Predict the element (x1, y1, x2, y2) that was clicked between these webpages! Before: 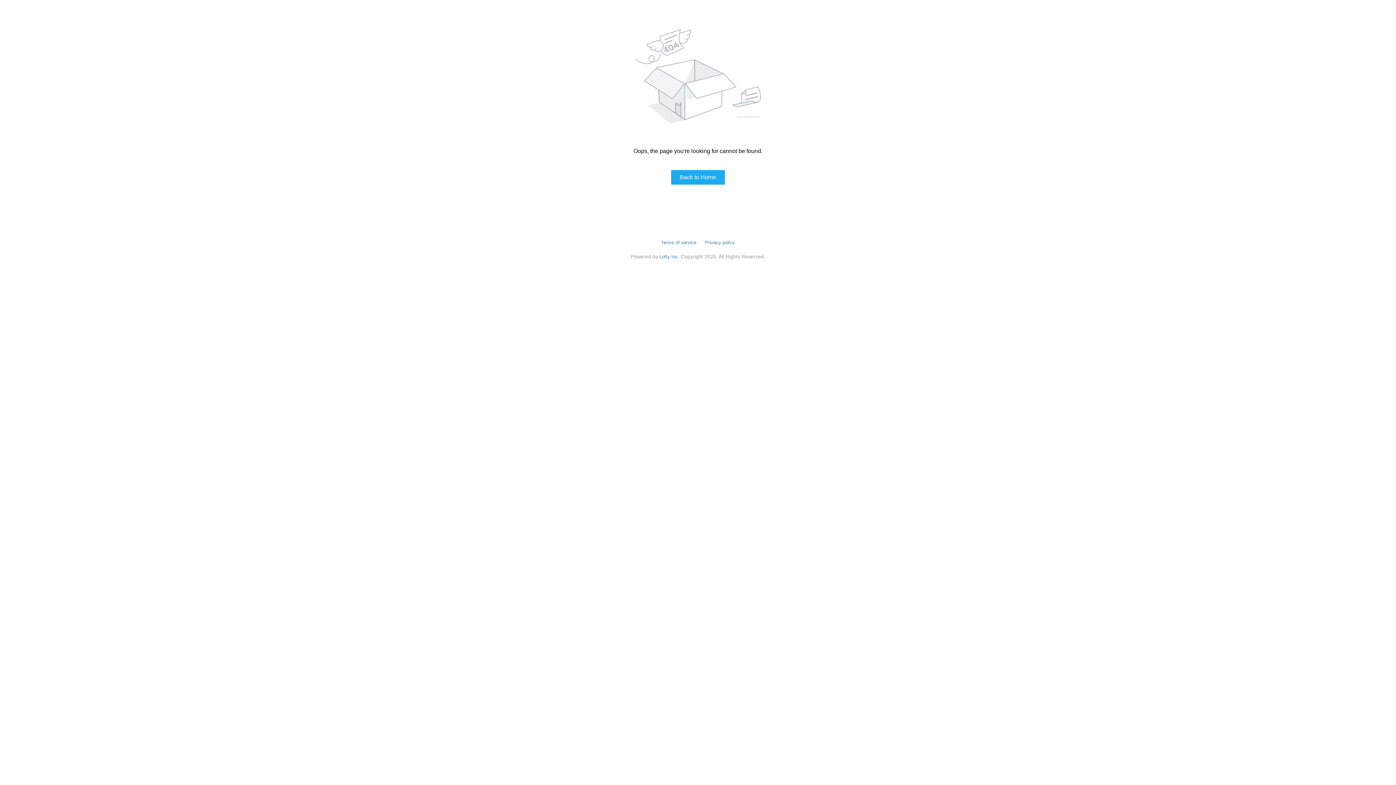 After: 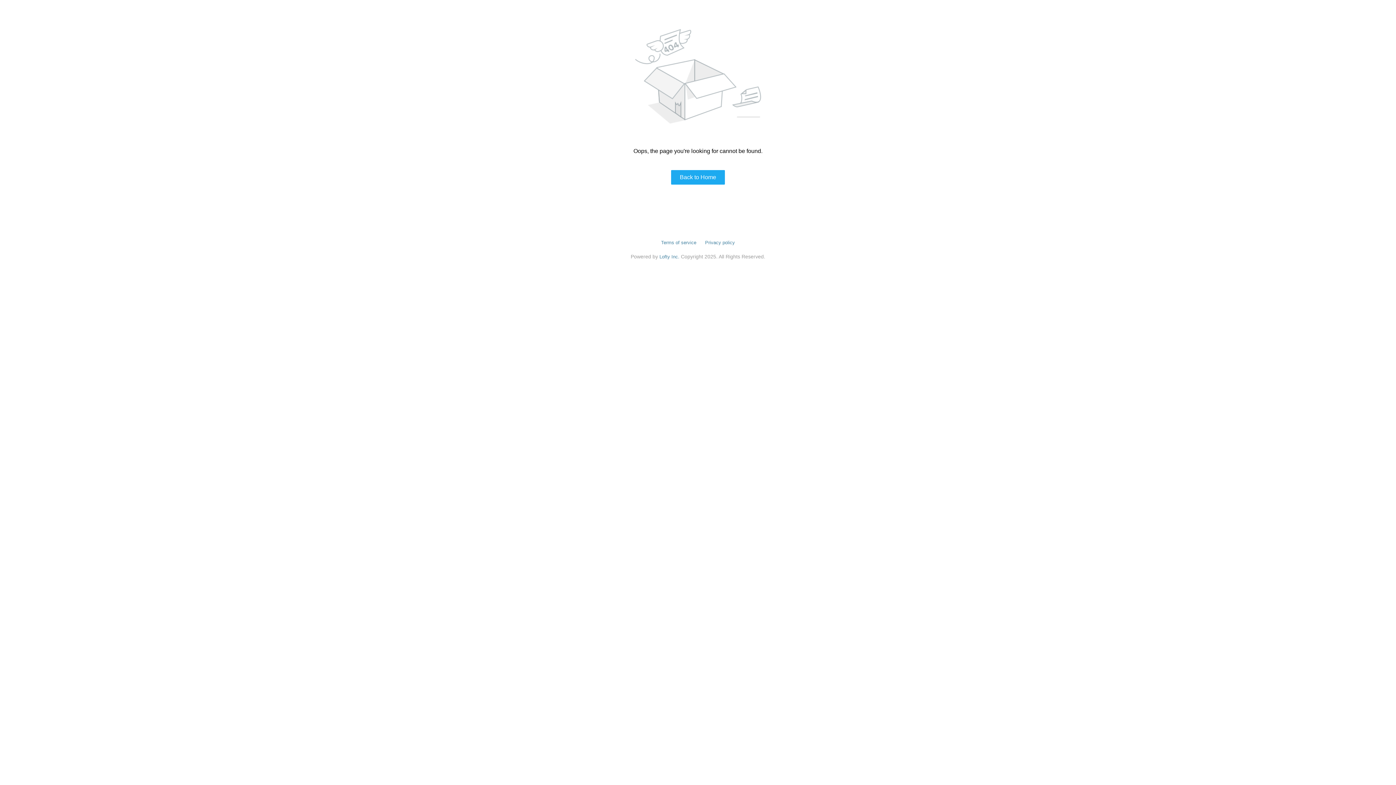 Action: label: Privacy policy bbox: (705, 240, 735, 245)